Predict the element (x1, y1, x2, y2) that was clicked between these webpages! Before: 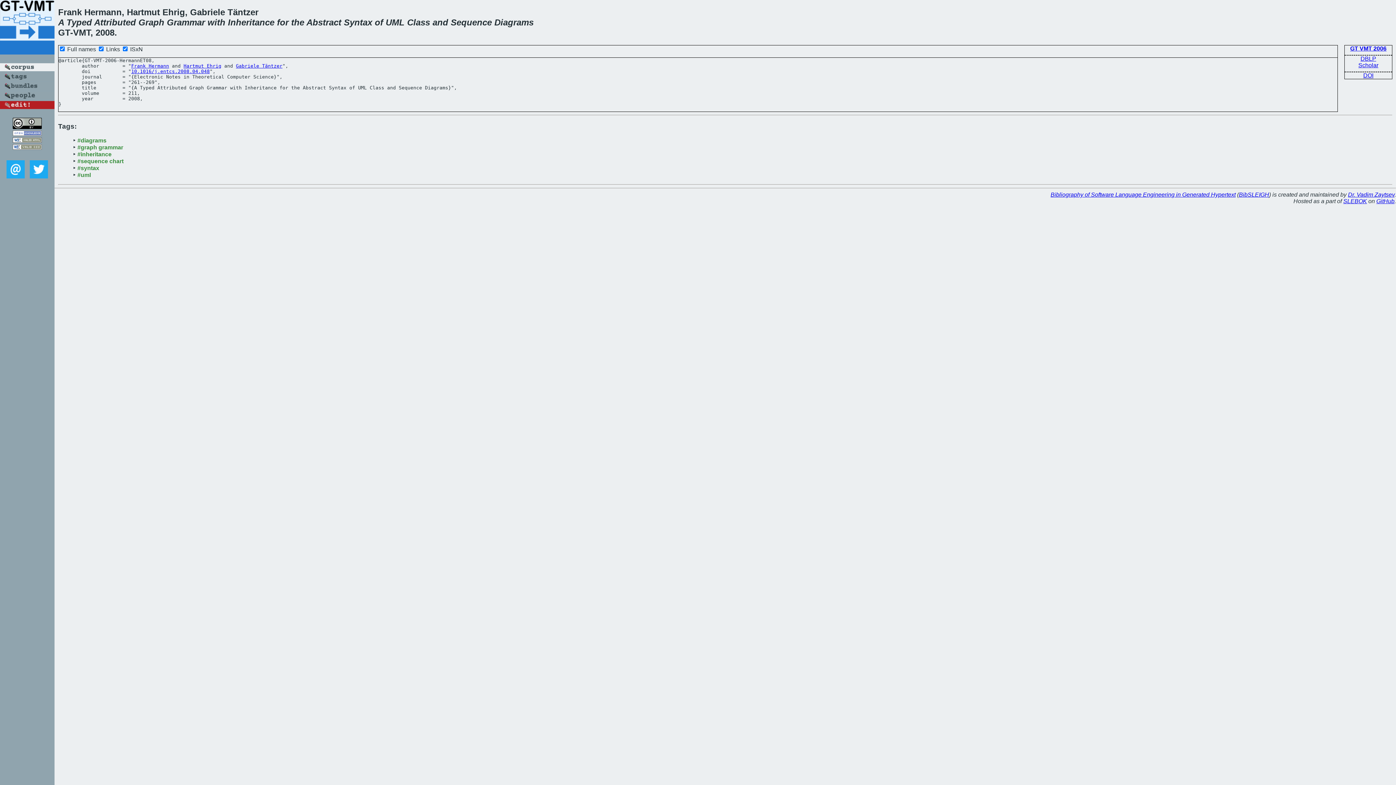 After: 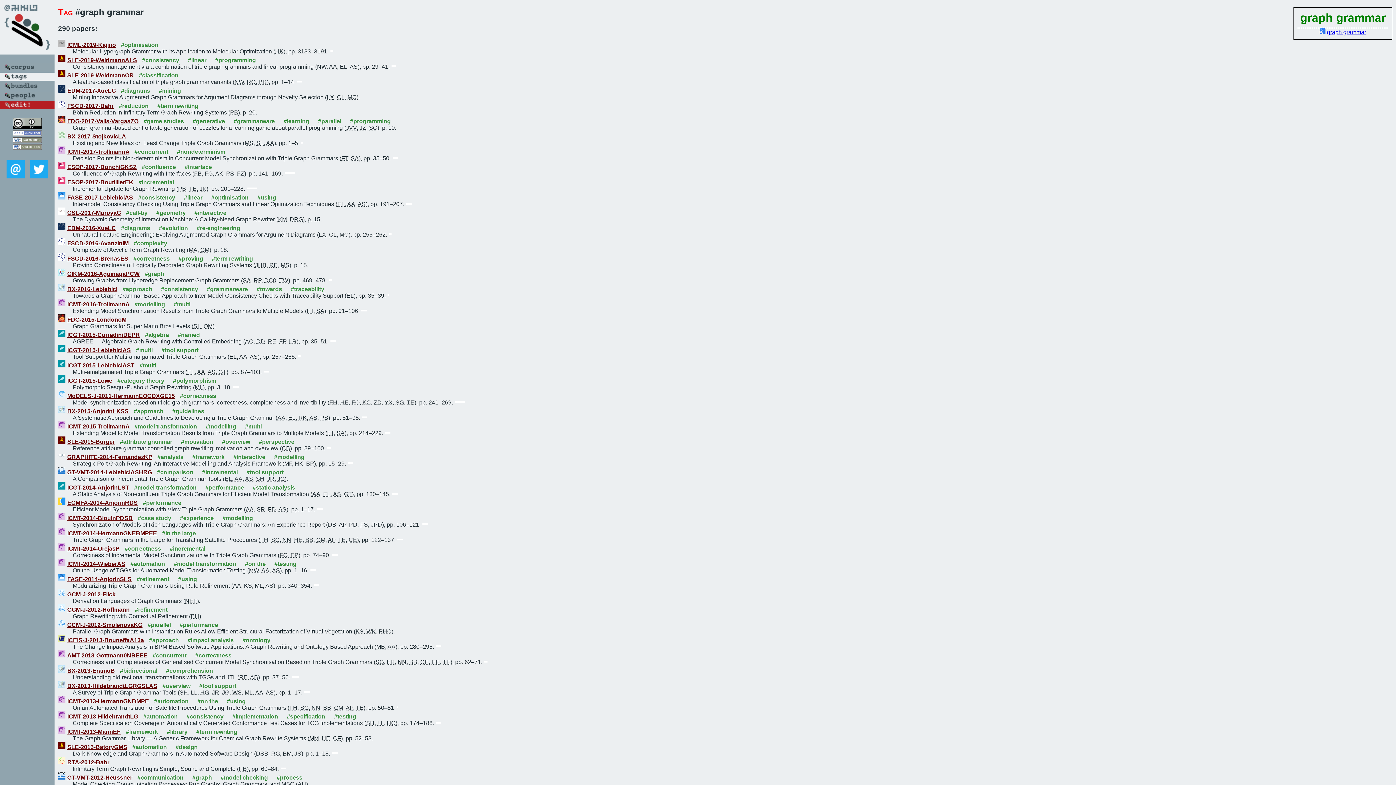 Action: label: #graph grammar bbox: (77, 144, 123, 150)